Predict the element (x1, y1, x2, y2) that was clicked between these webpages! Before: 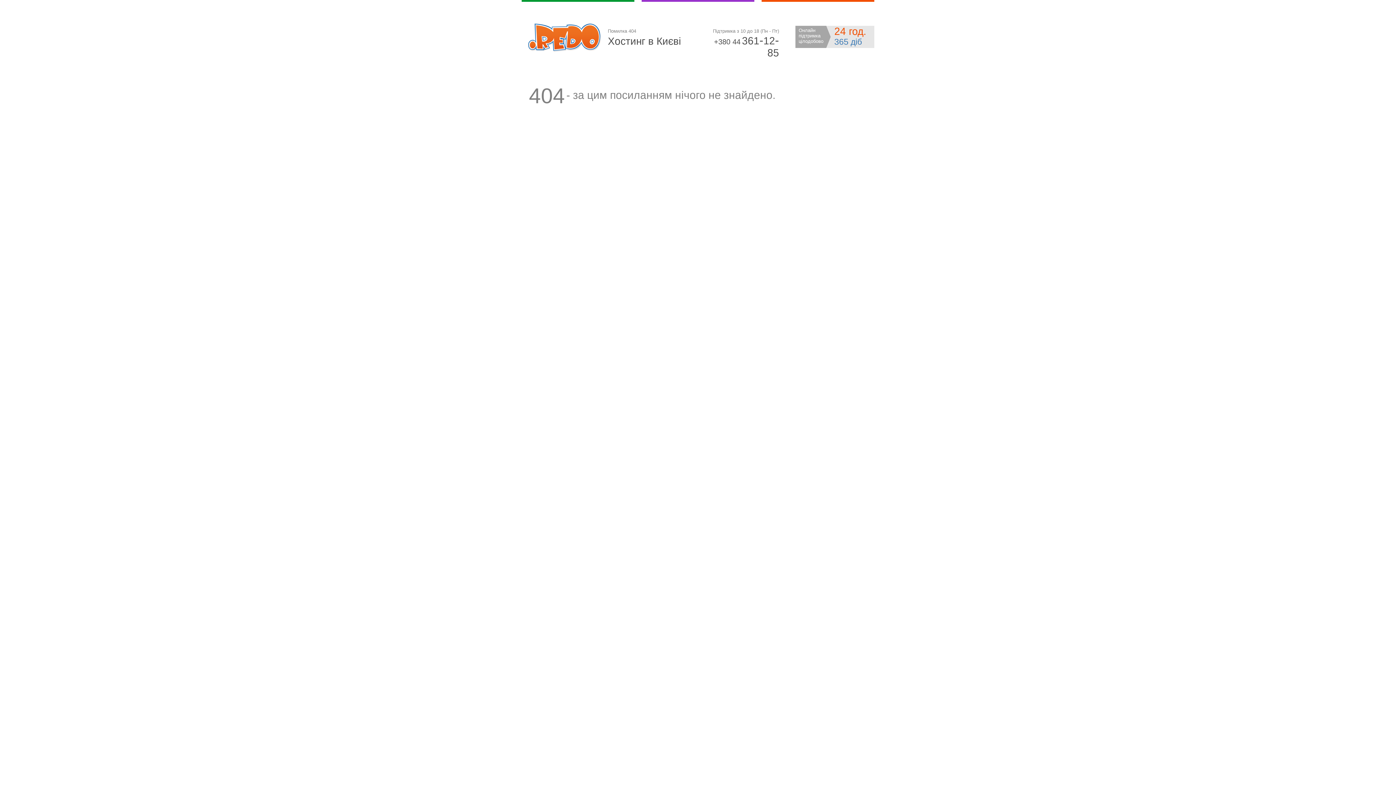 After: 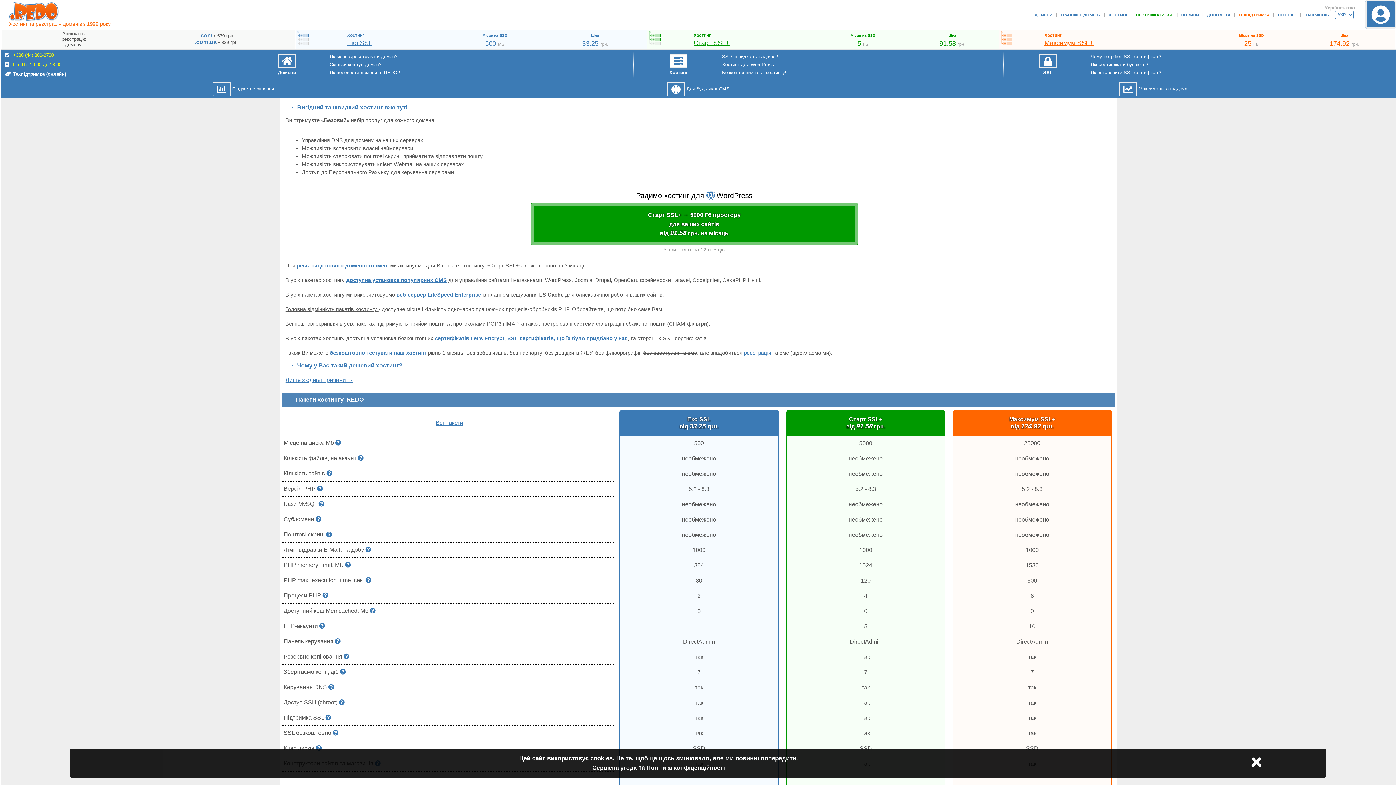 Action: bbox: (528, 46, 601, 53)